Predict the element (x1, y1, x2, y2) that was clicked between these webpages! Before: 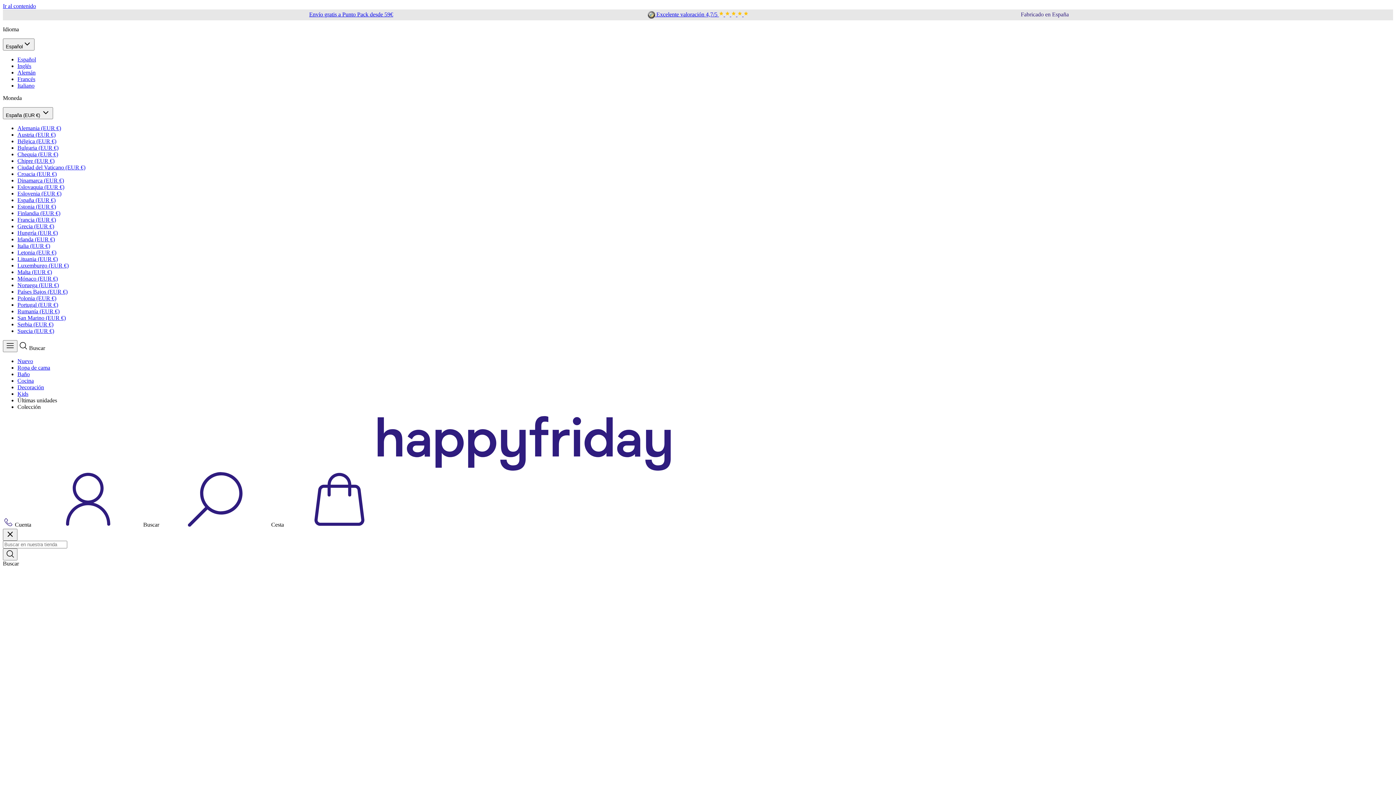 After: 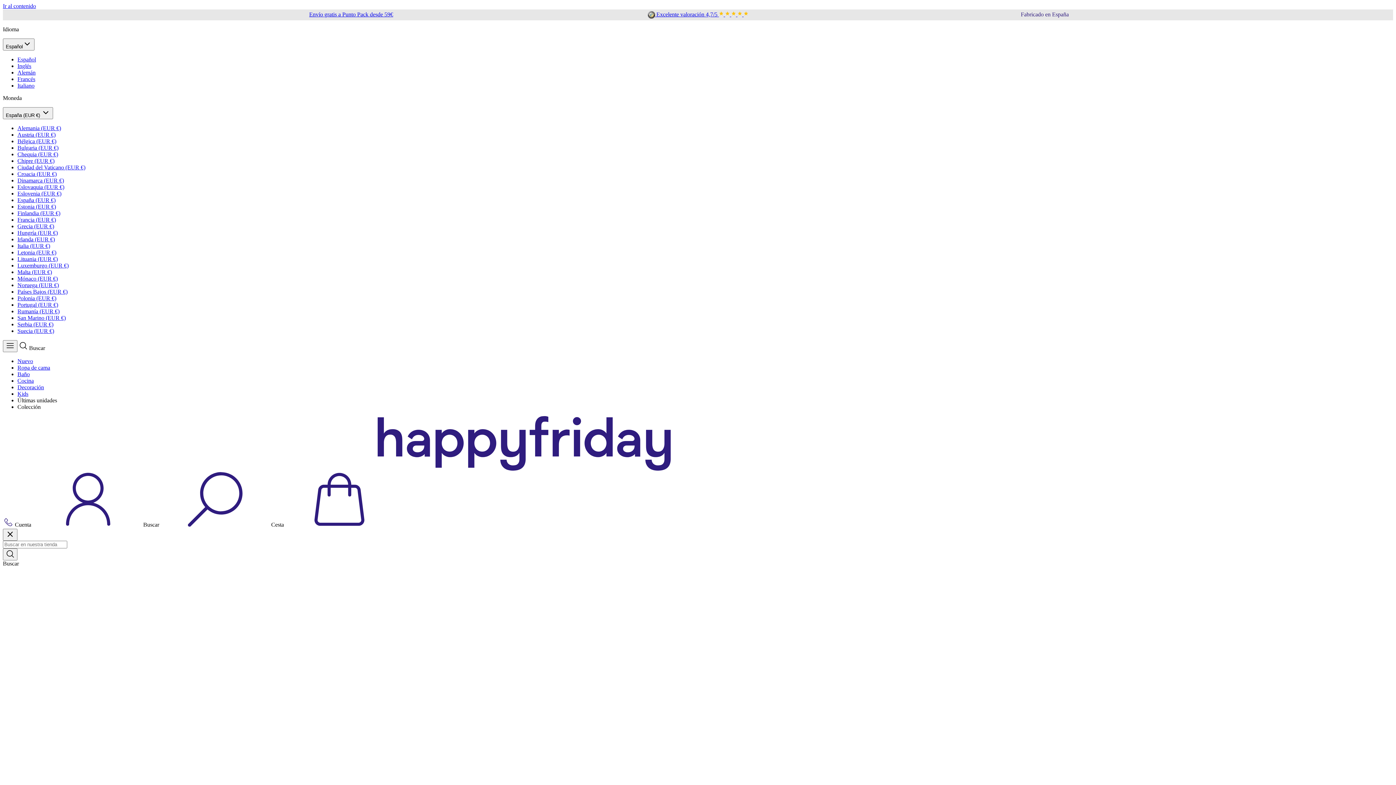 Action: label: Decoración bbox: (17, 384, 44, 390)